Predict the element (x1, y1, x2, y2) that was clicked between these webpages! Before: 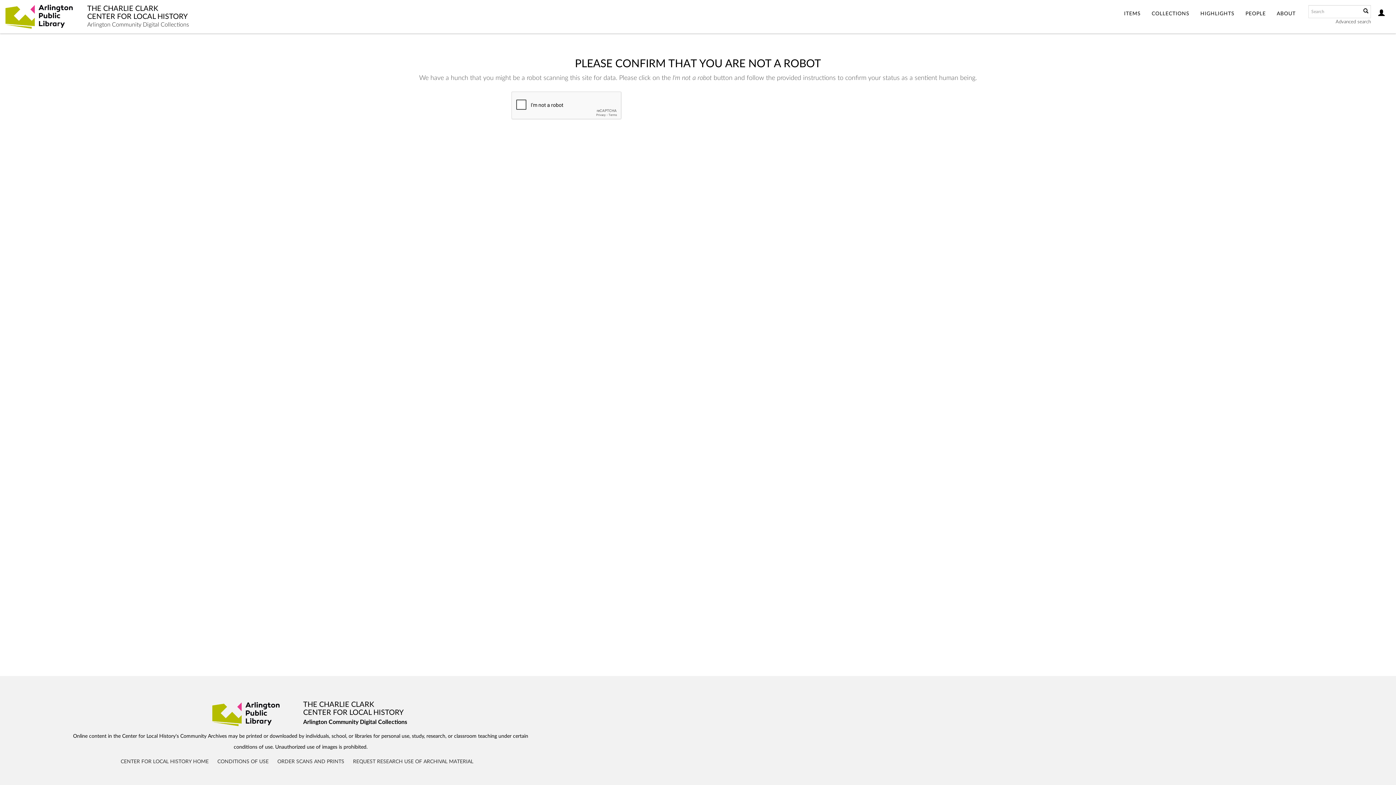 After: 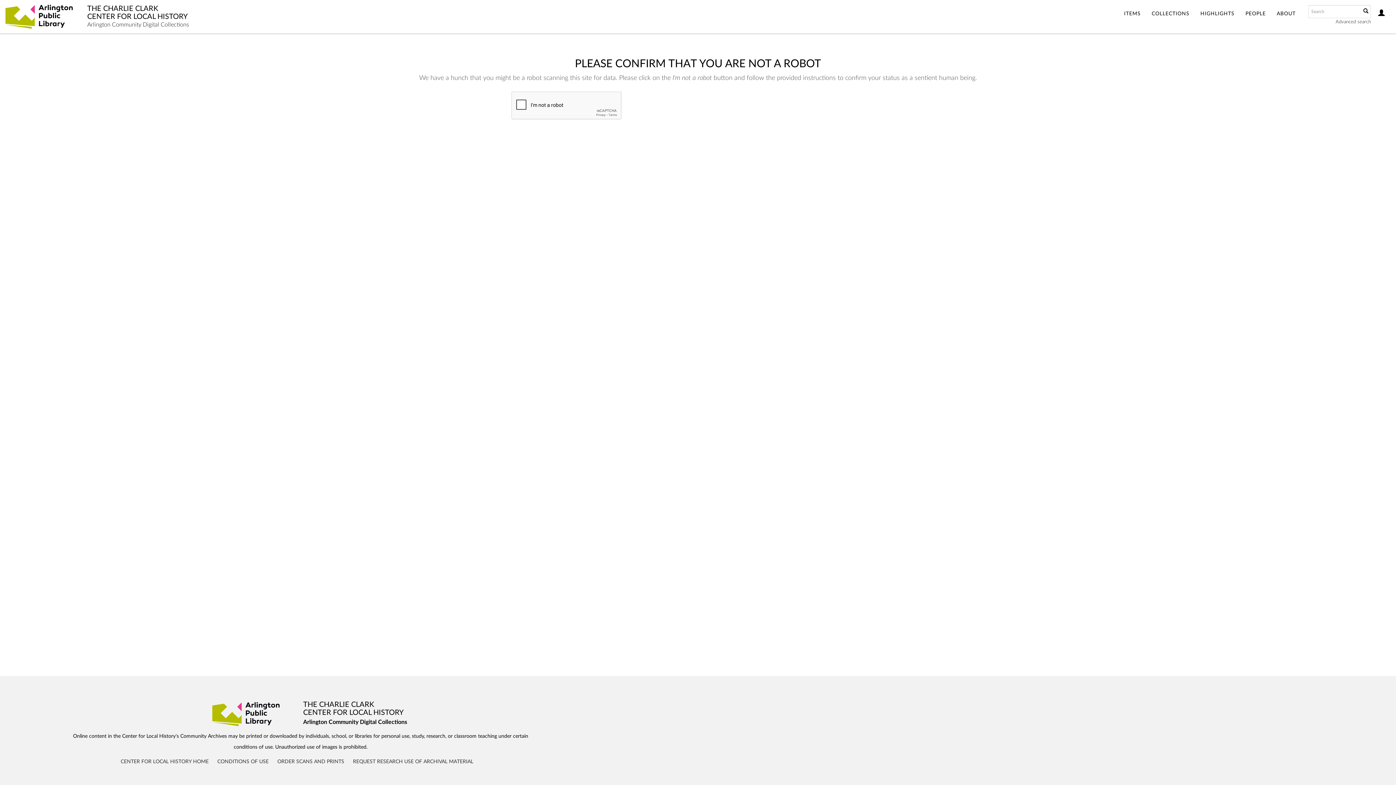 Action: label: THE CHARLIE CLARK
CENTER FOR LOCAL HISTORY
Arlington Community Digital Collections bbox: (303, 700, 407, 725)